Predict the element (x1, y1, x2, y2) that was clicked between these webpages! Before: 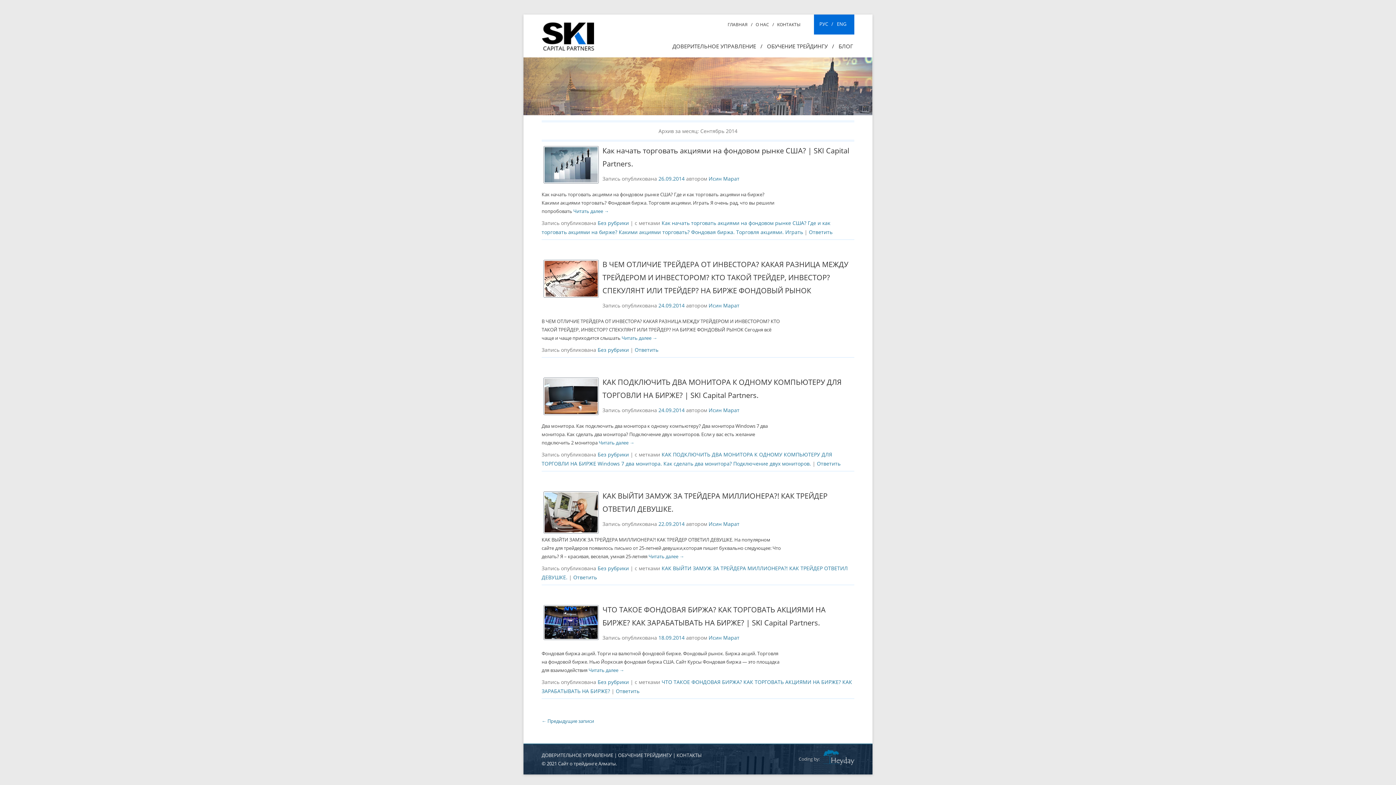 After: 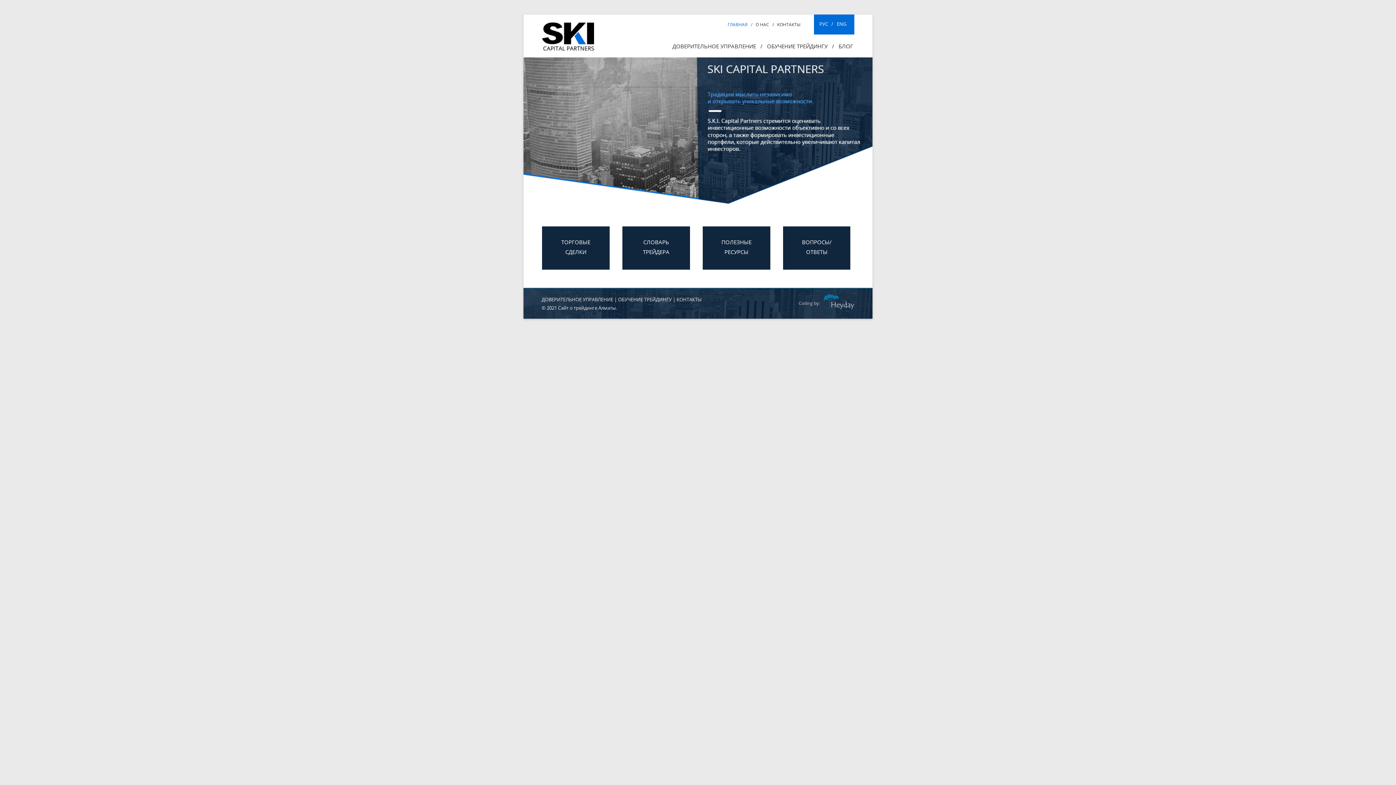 Action: label: РУС   / bbox: (819, 20, 833, 29)